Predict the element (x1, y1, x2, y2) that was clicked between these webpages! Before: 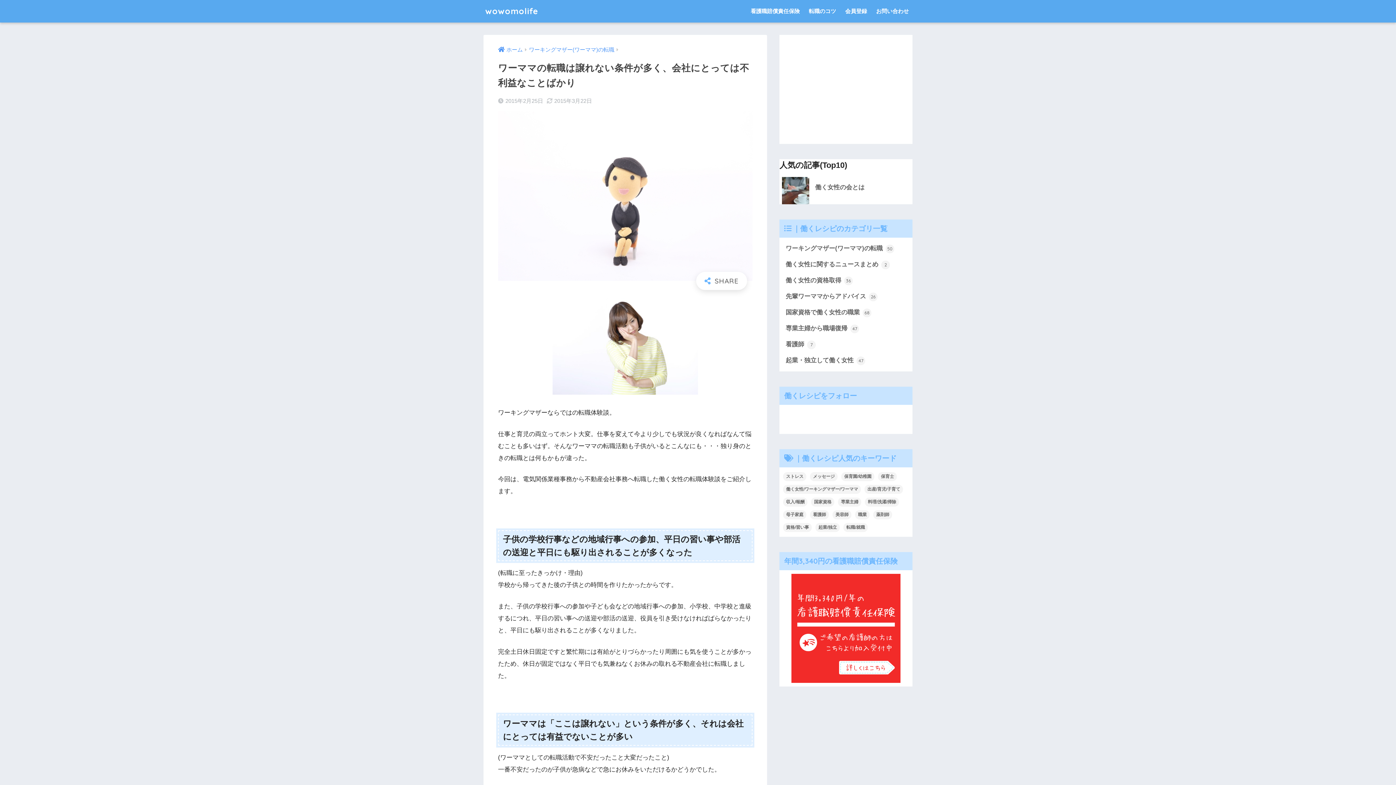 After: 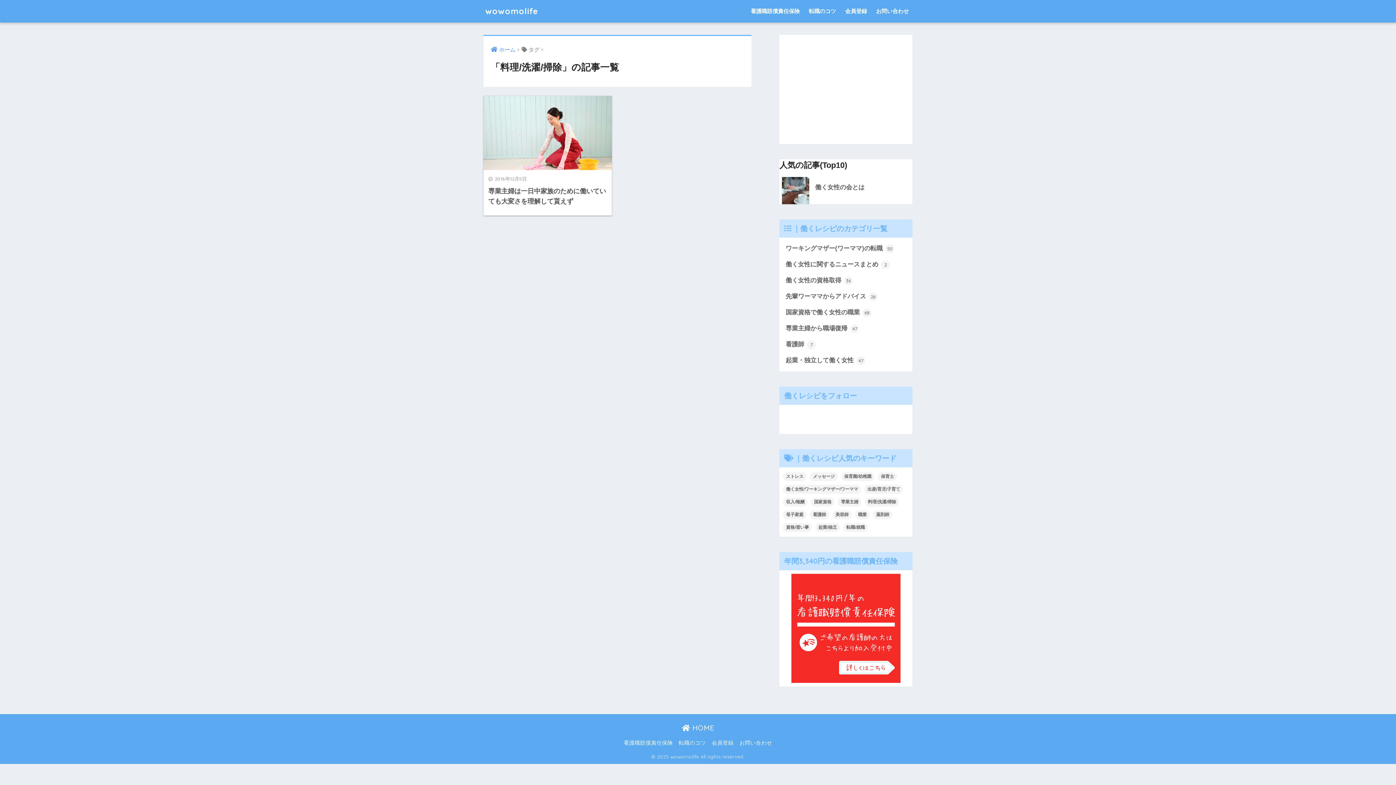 Action: label: 料理/洗濯/掃除 (1個の項目) bbox: (865, 497, 899, 506)